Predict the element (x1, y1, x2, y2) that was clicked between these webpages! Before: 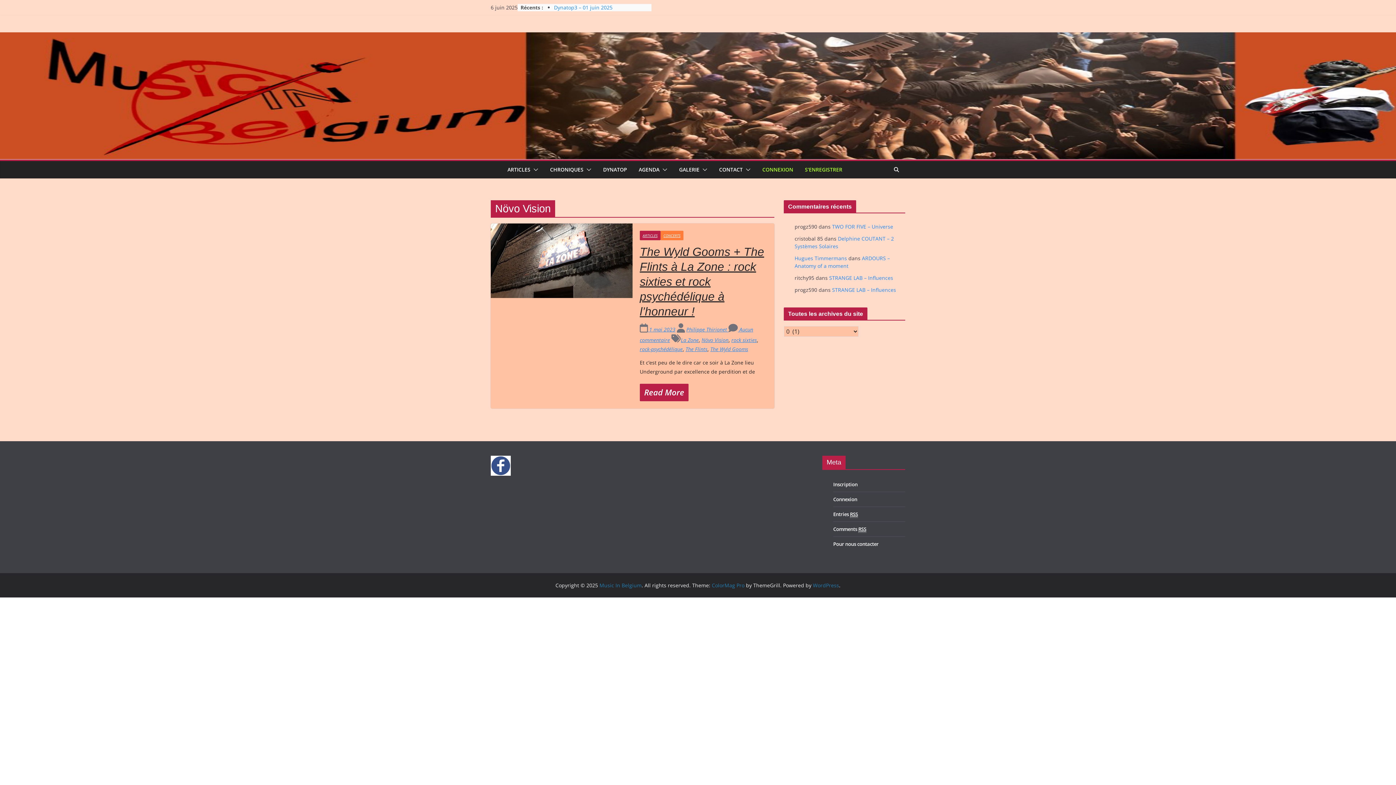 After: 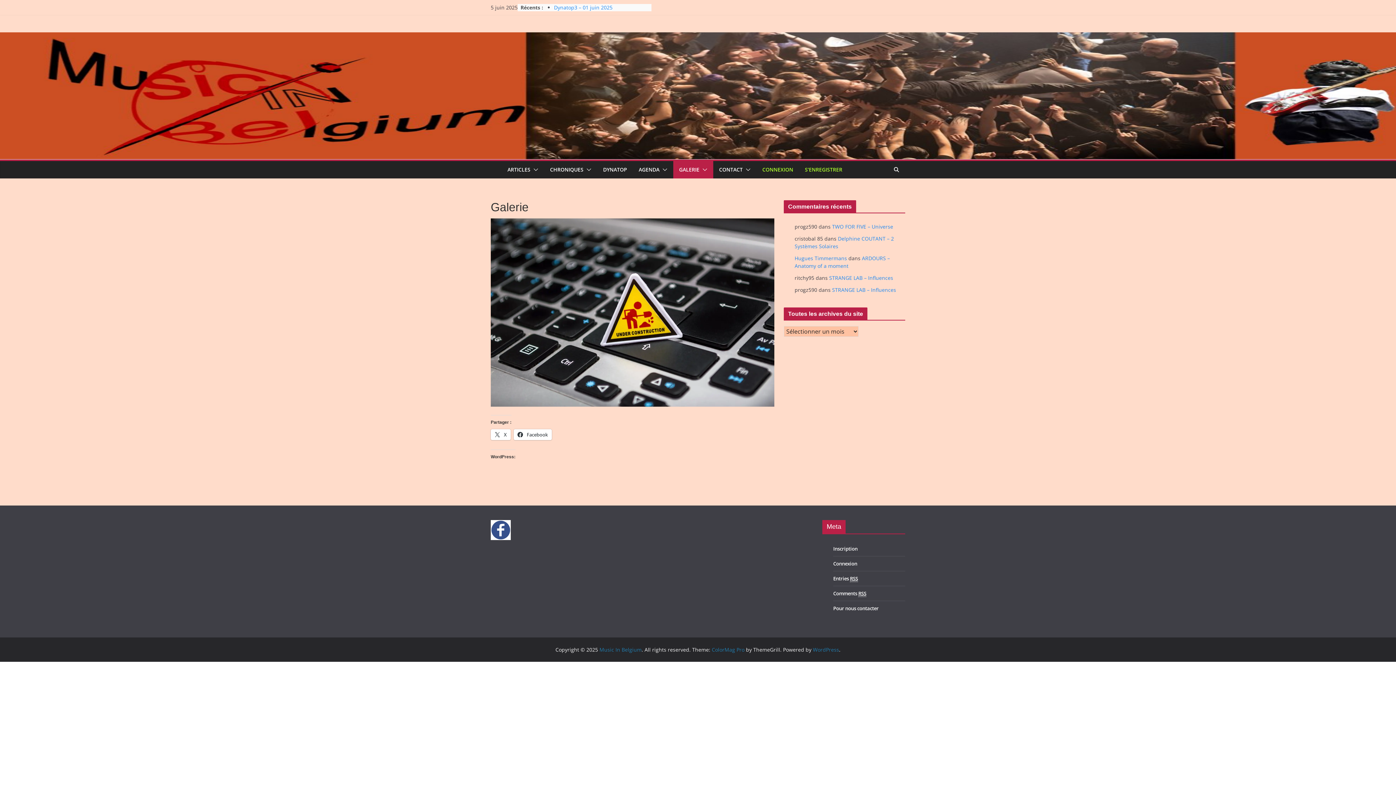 Action: bbox: (679, 164, 699, 174) label: GALERIE